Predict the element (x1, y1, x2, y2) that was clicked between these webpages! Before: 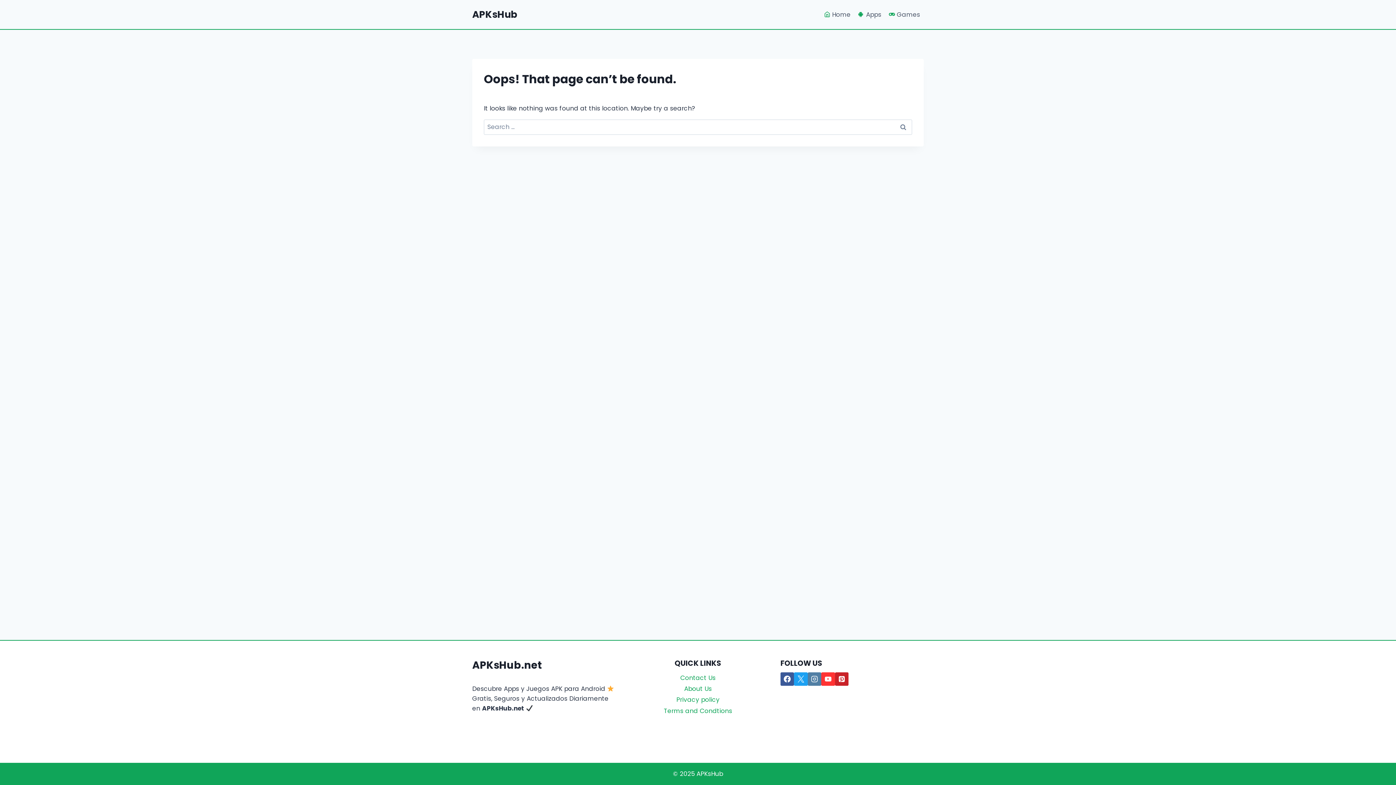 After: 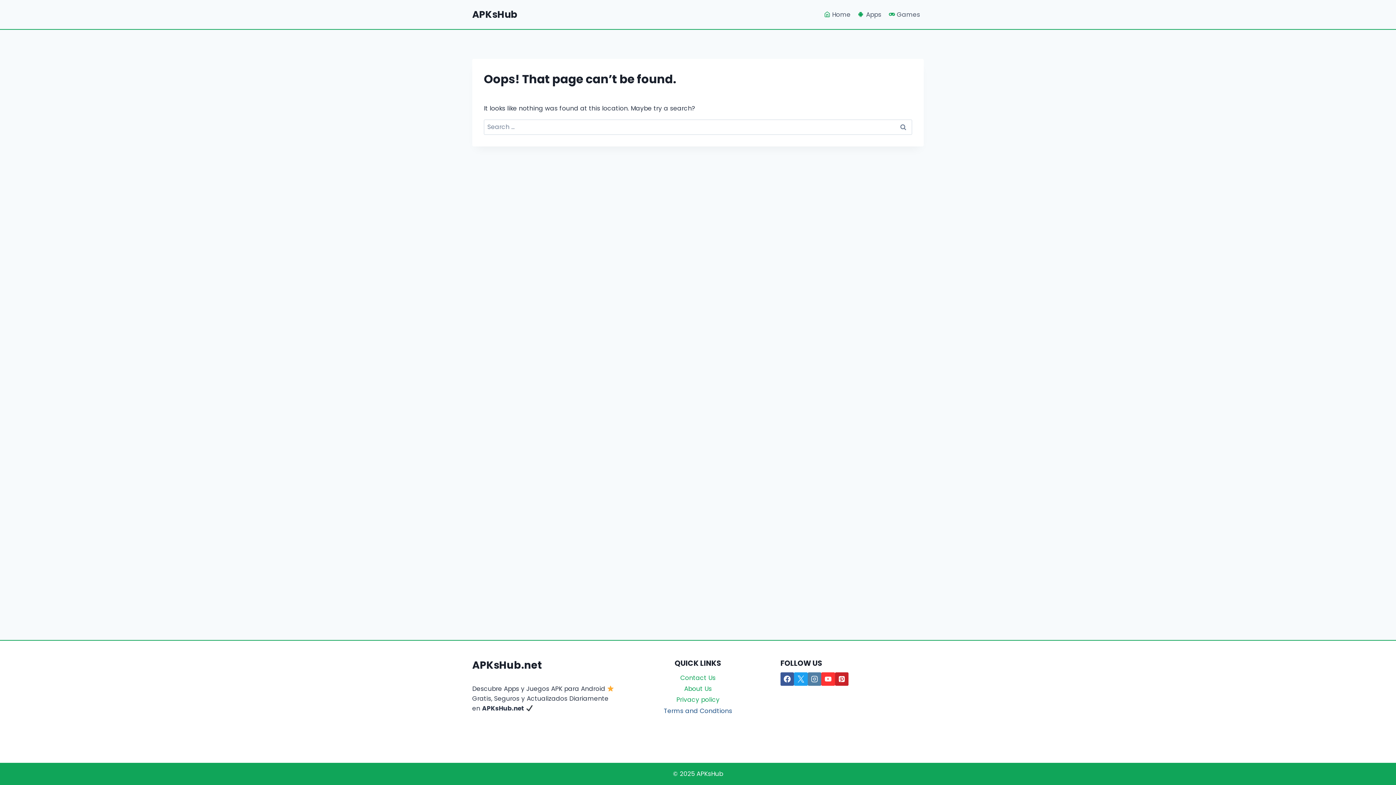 Action: bbox: (626, 705, 769, 716) label: Terms and Condtions